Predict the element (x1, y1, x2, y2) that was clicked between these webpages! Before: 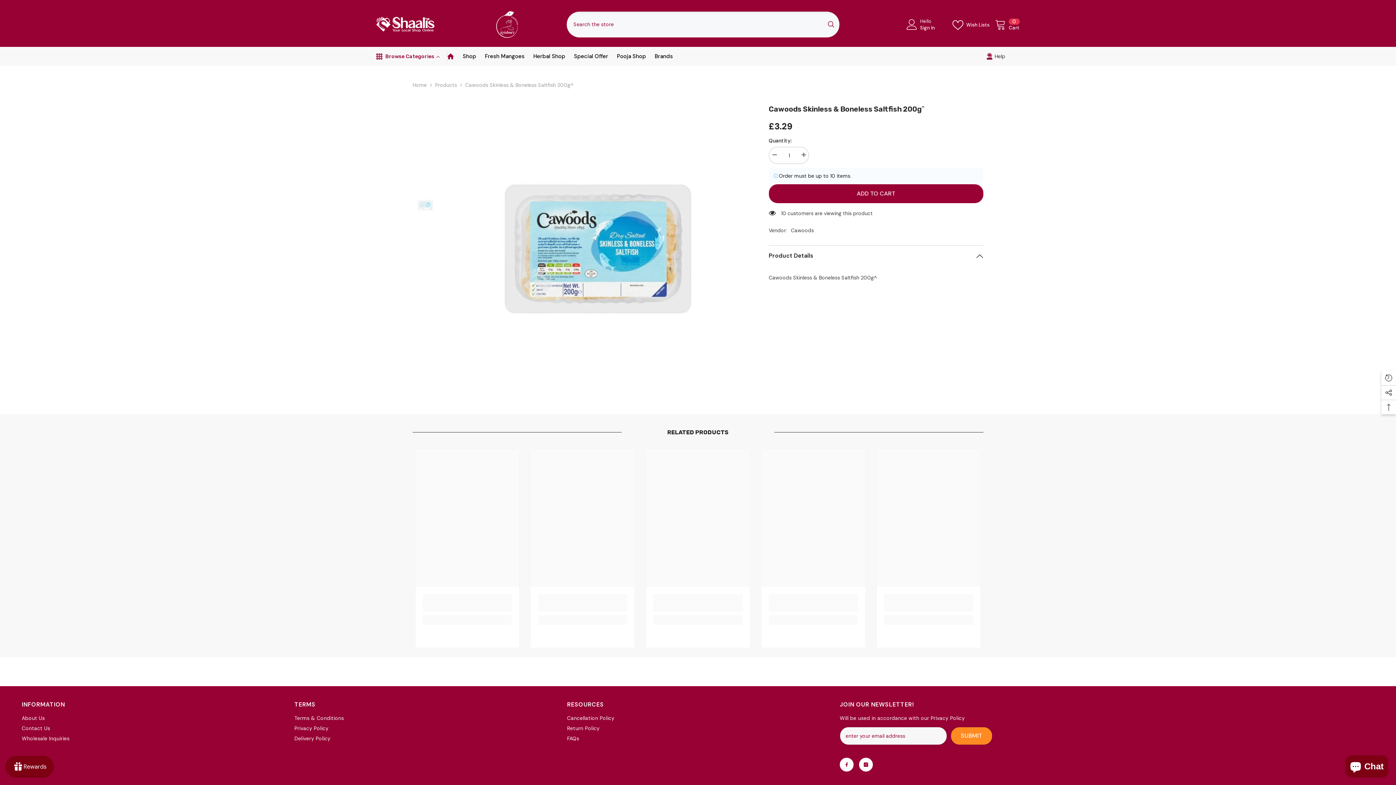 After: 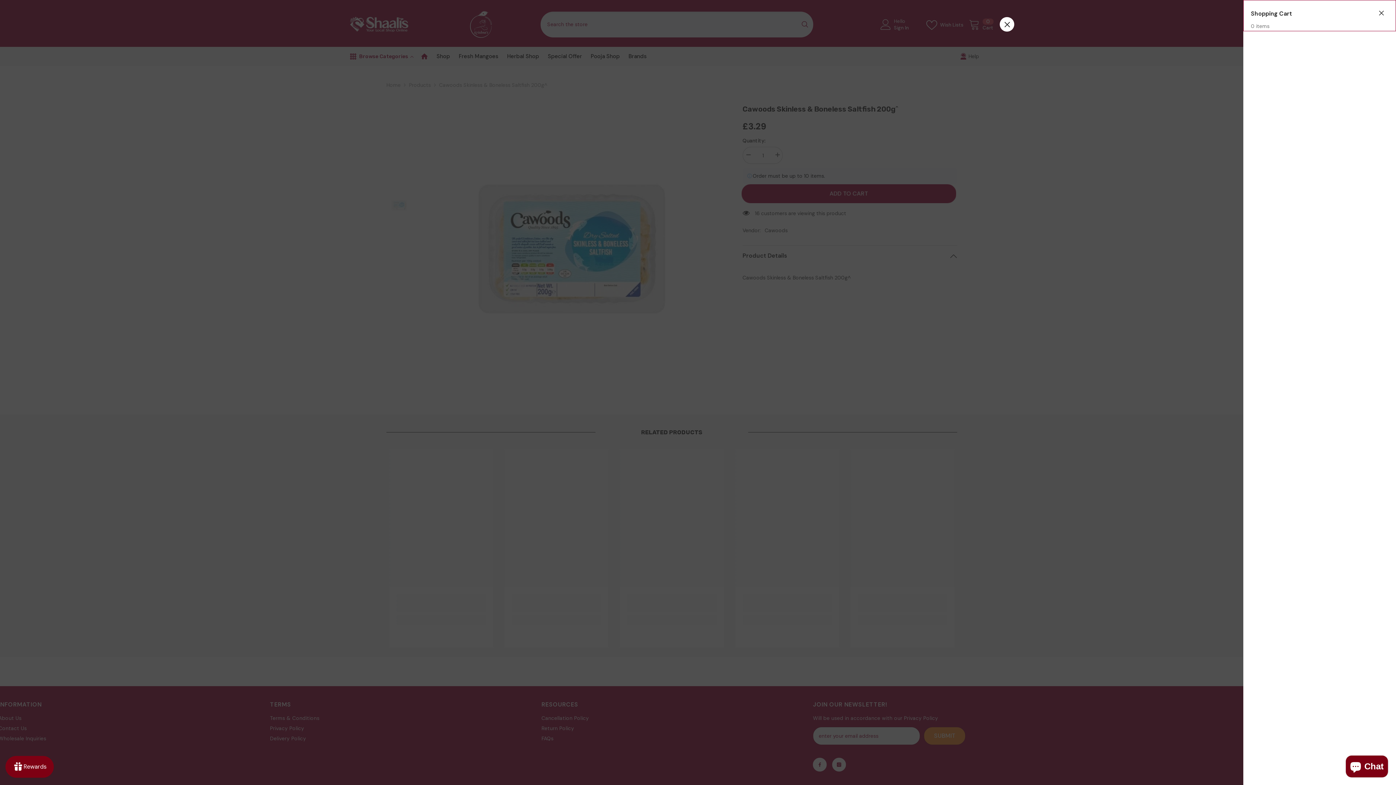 Action: label: 0
0 items
Cart bbox: (995, 18, 1019, 30)